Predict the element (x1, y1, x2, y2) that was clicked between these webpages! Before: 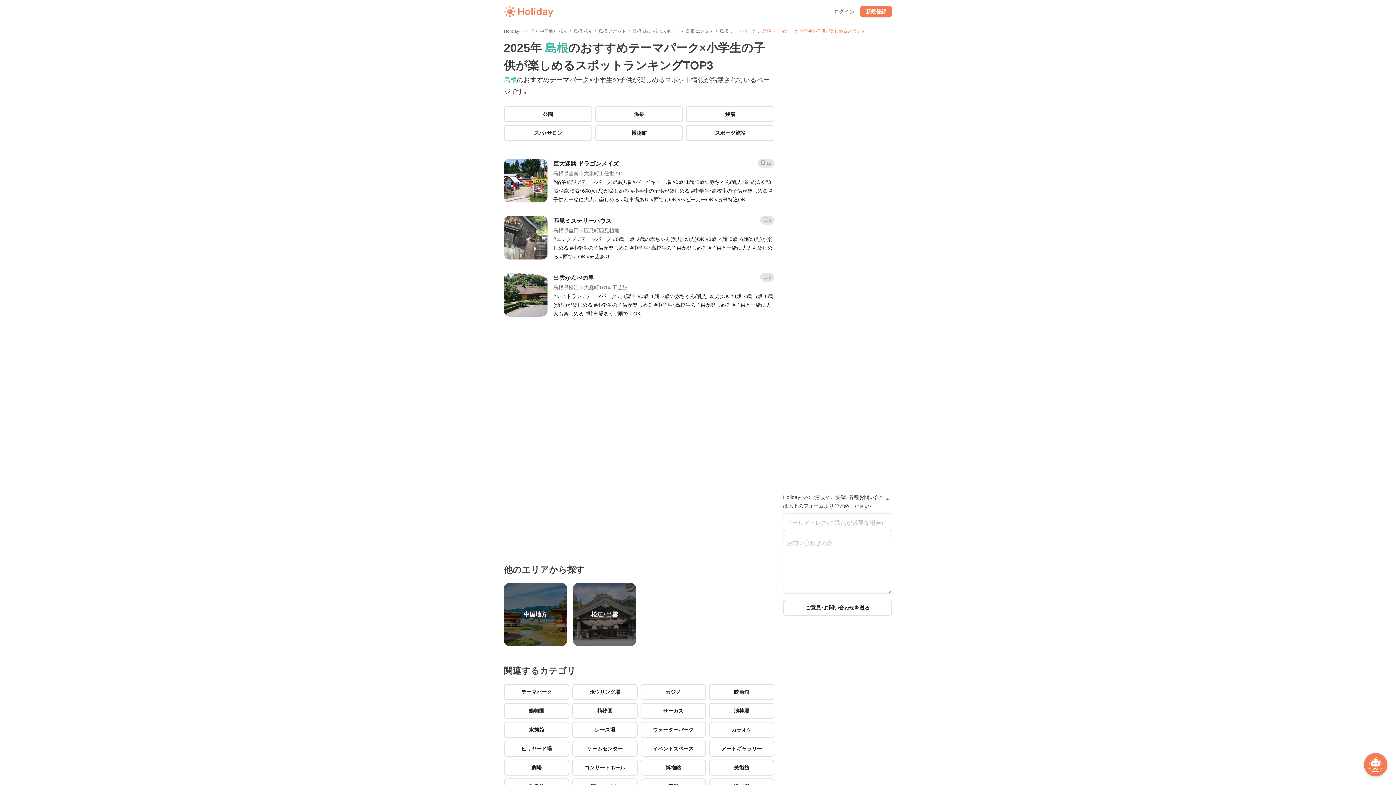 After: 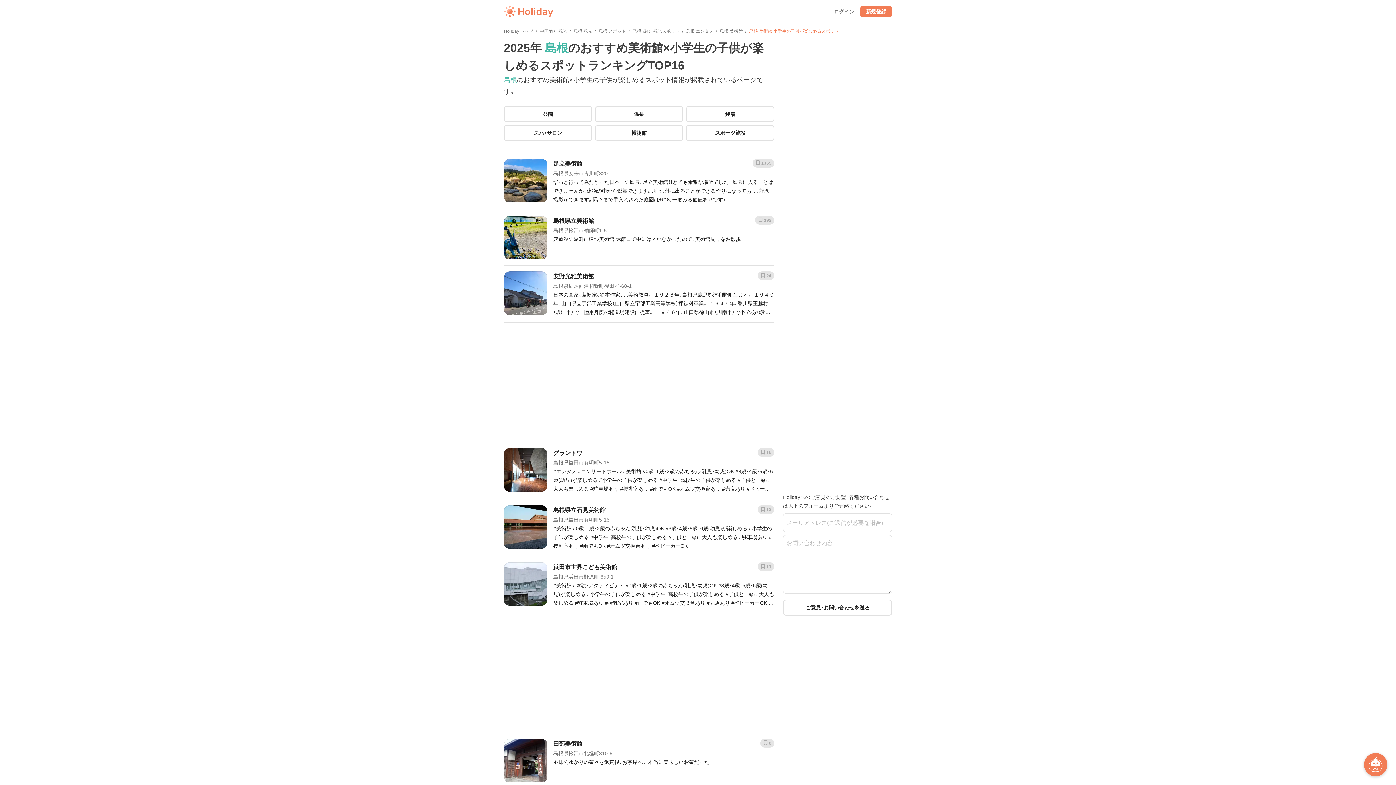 Action: bbox: (709, 760, 774, 776) label: 美術館